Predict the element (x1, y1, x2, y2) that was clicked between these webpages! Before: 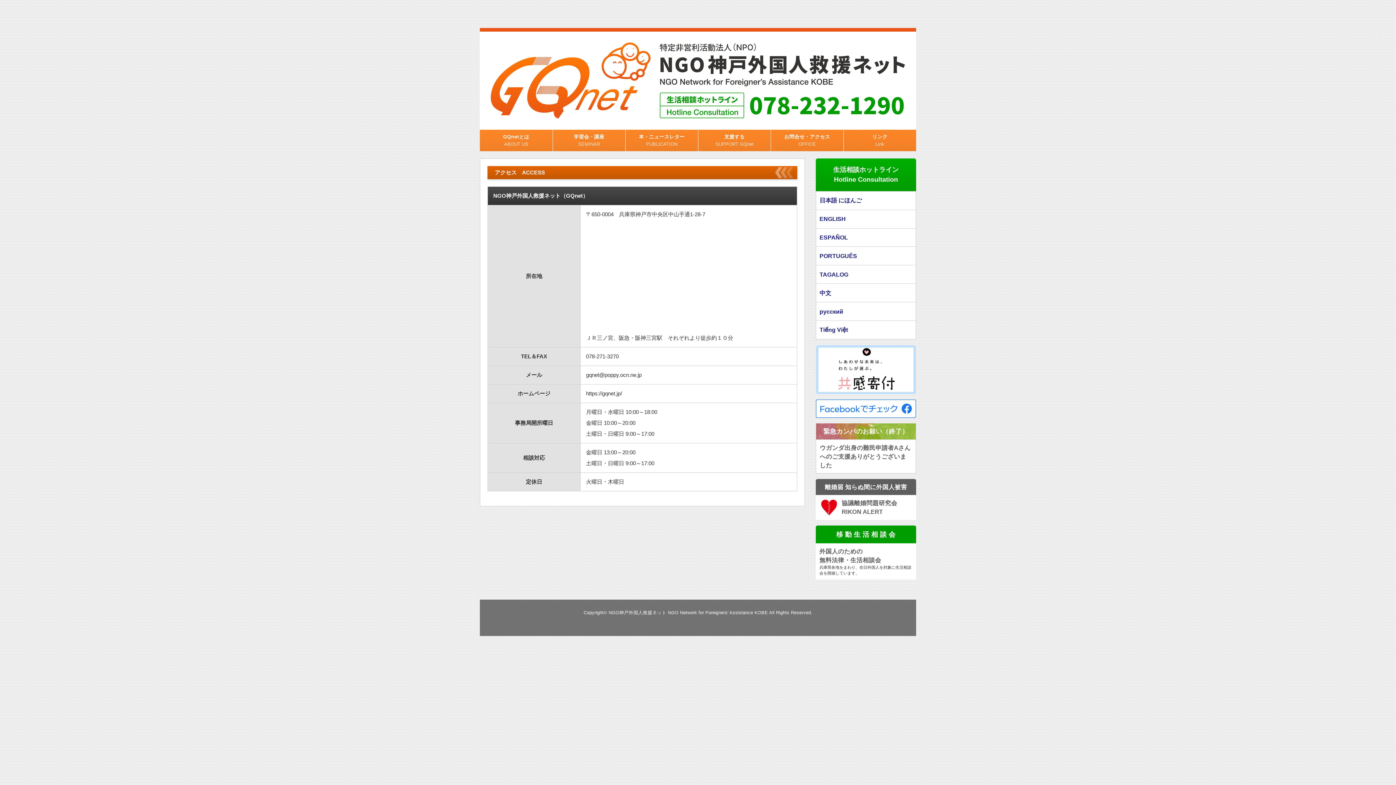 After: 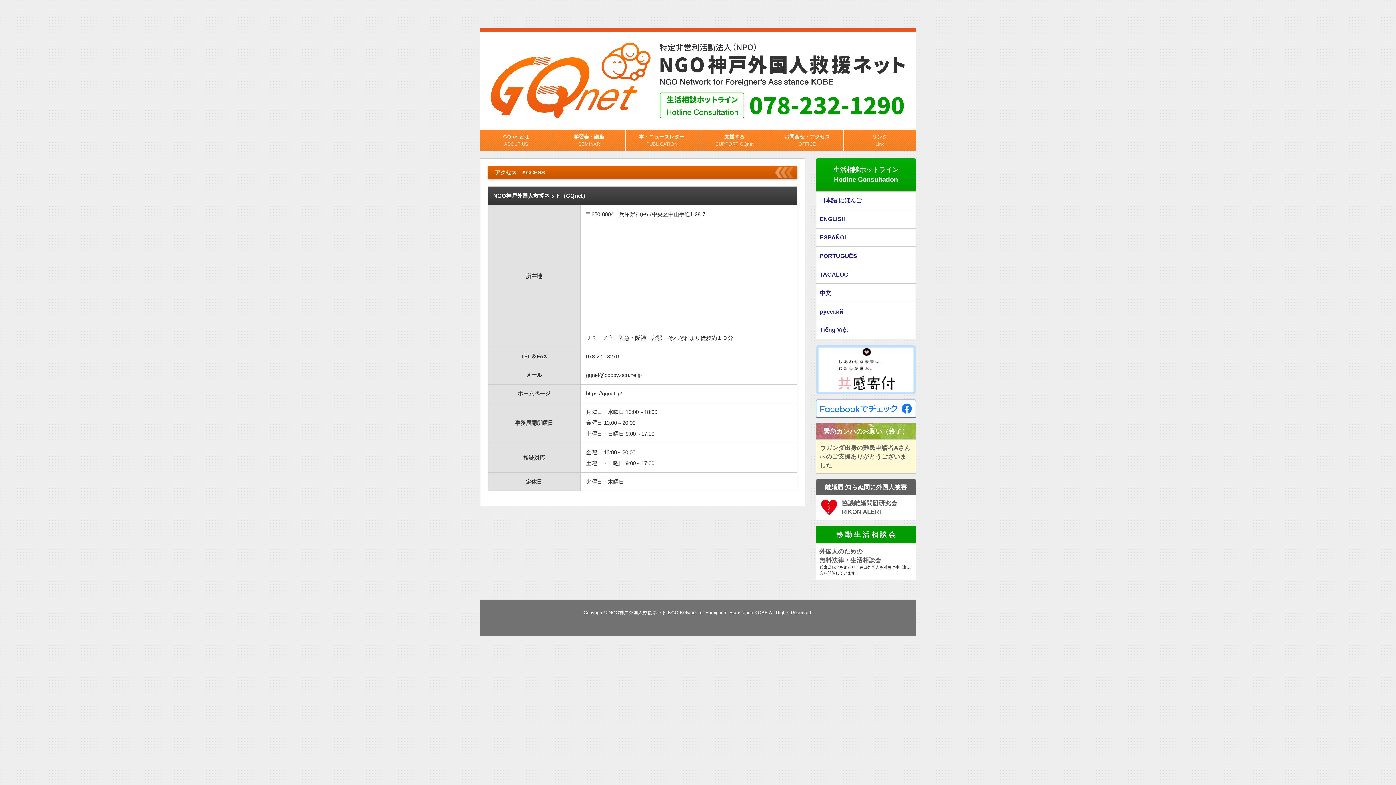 Action: label: ウガンダ出身の難民申請者Aさんへのご支援ありがとうございました bbox: (816, 440, 916, 473)